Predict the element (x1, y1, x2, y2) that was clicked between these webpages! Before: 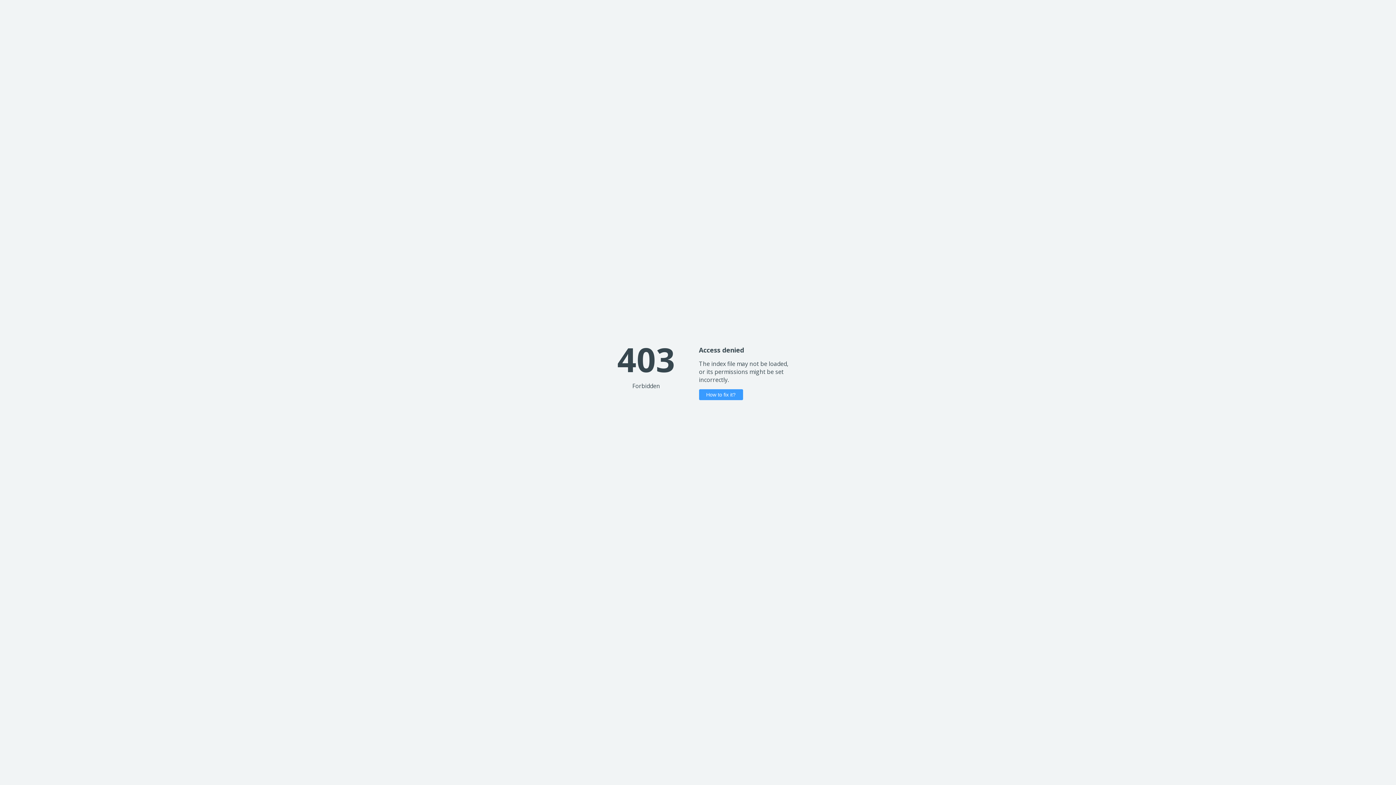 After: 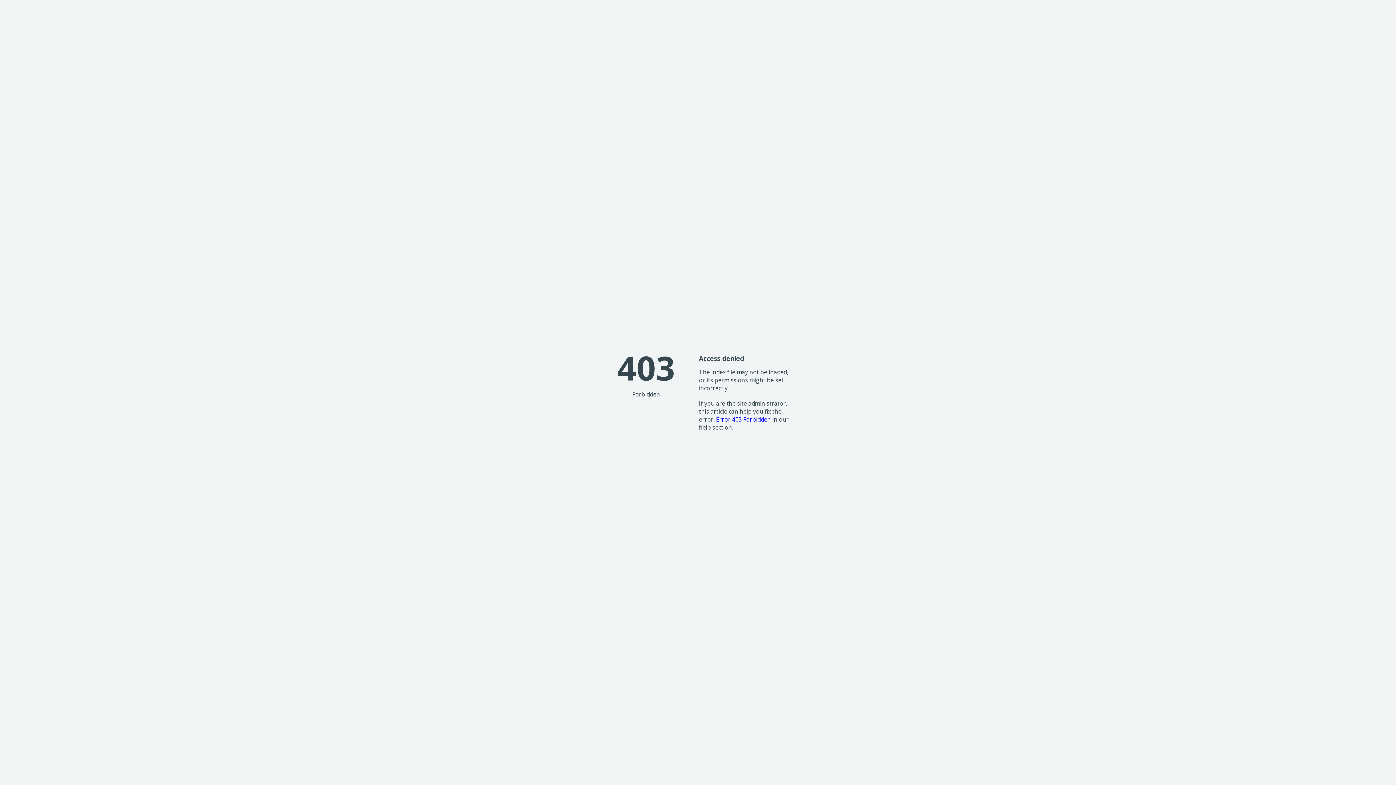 Action: bbox: (699, 389, 743, 400) label: How to fix it?